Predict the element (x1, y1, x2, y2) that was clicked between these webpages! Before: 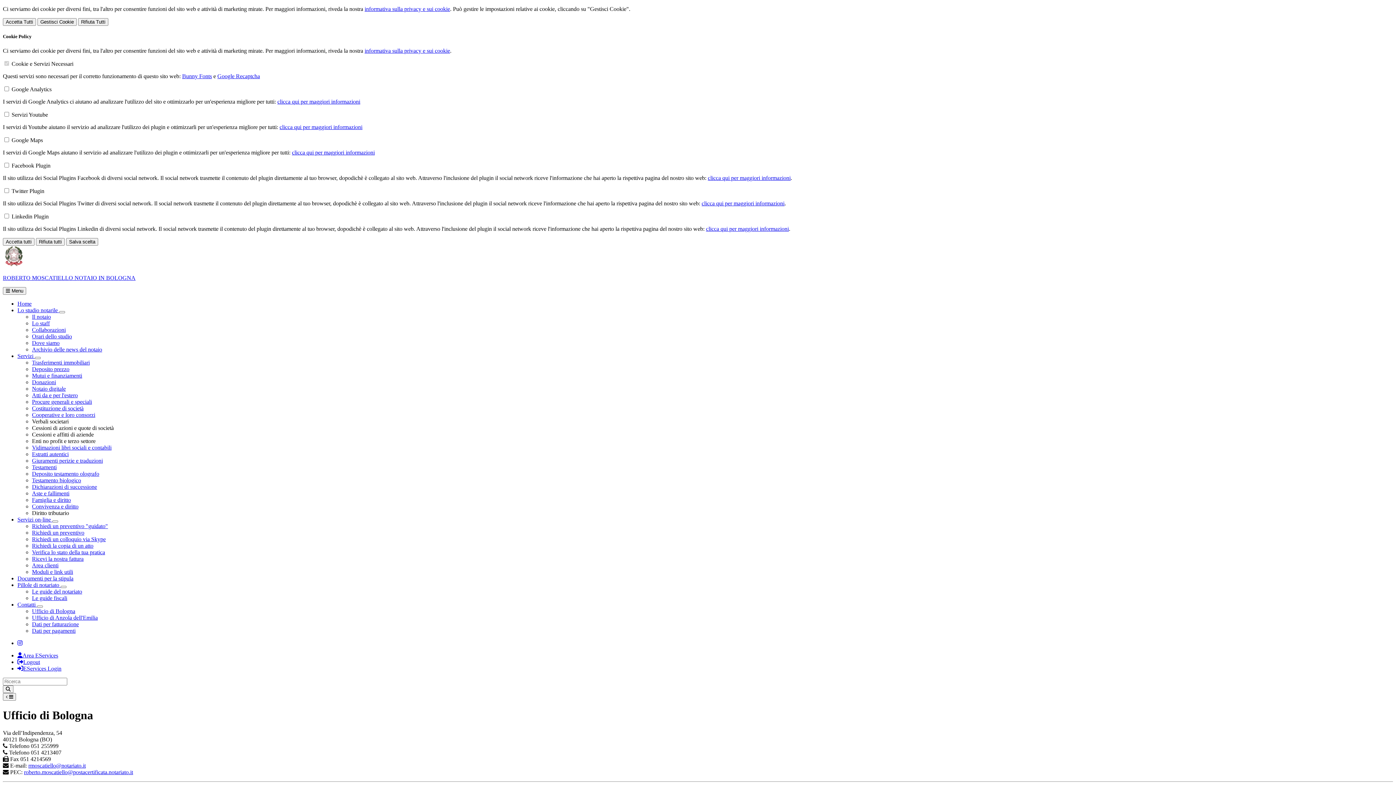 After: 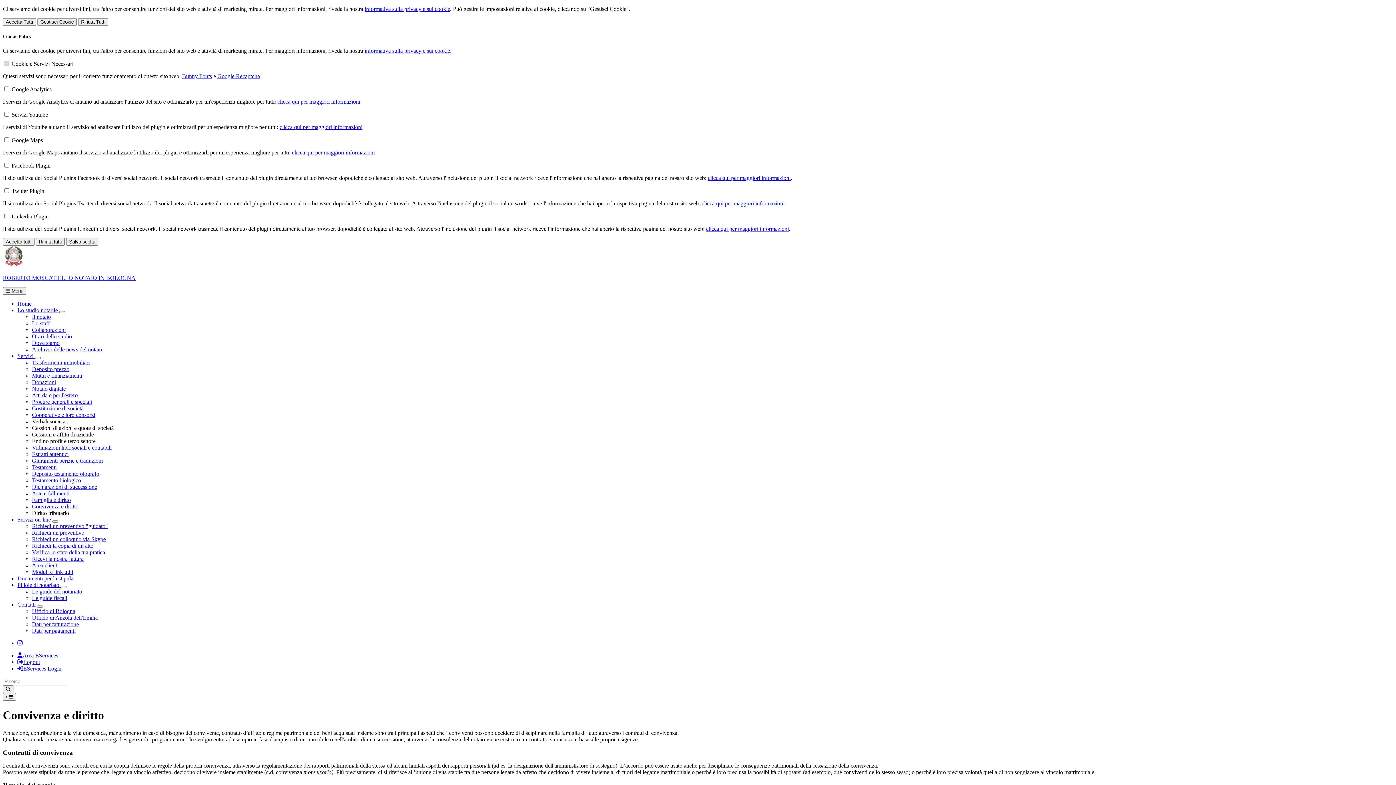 Action: label: Convivenza e diritto bbox: (32, 503, 78, 509)